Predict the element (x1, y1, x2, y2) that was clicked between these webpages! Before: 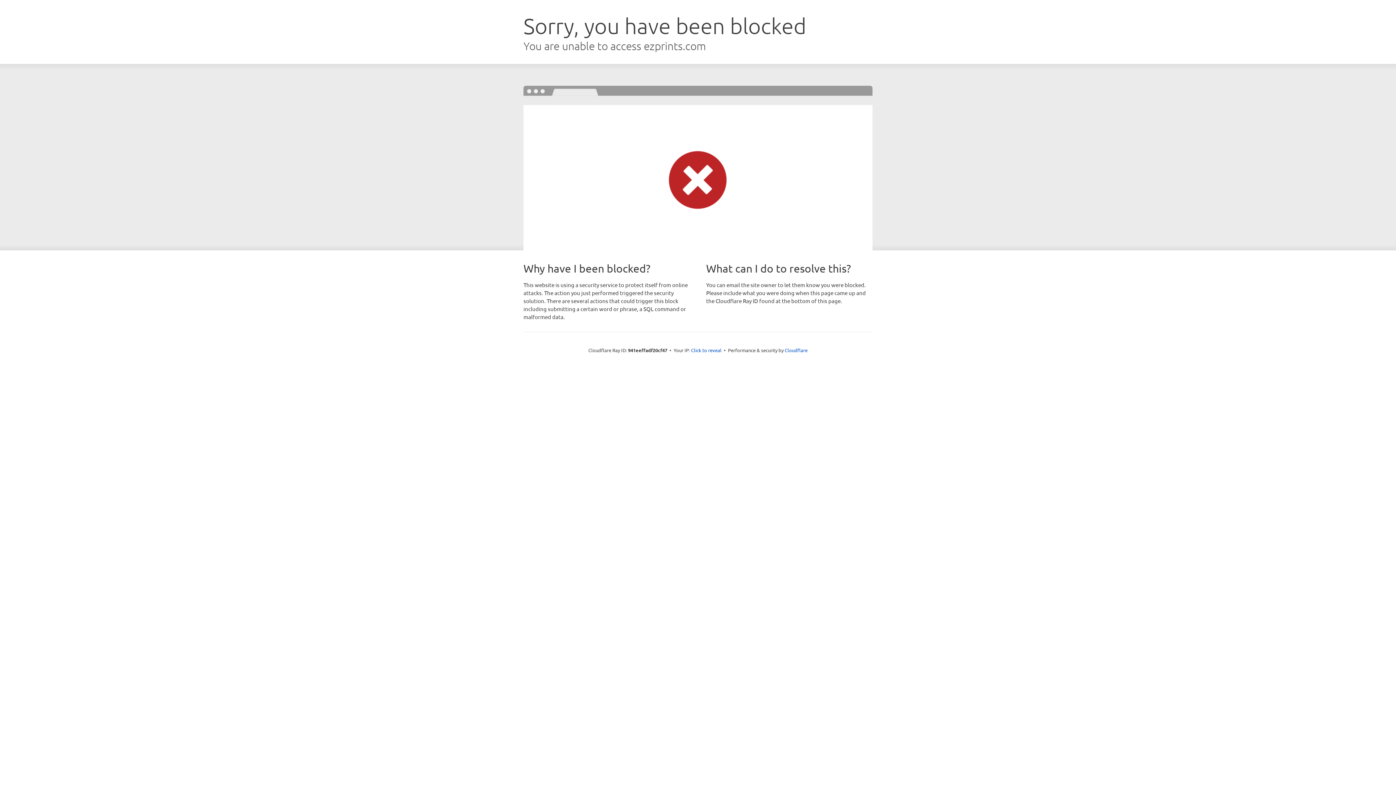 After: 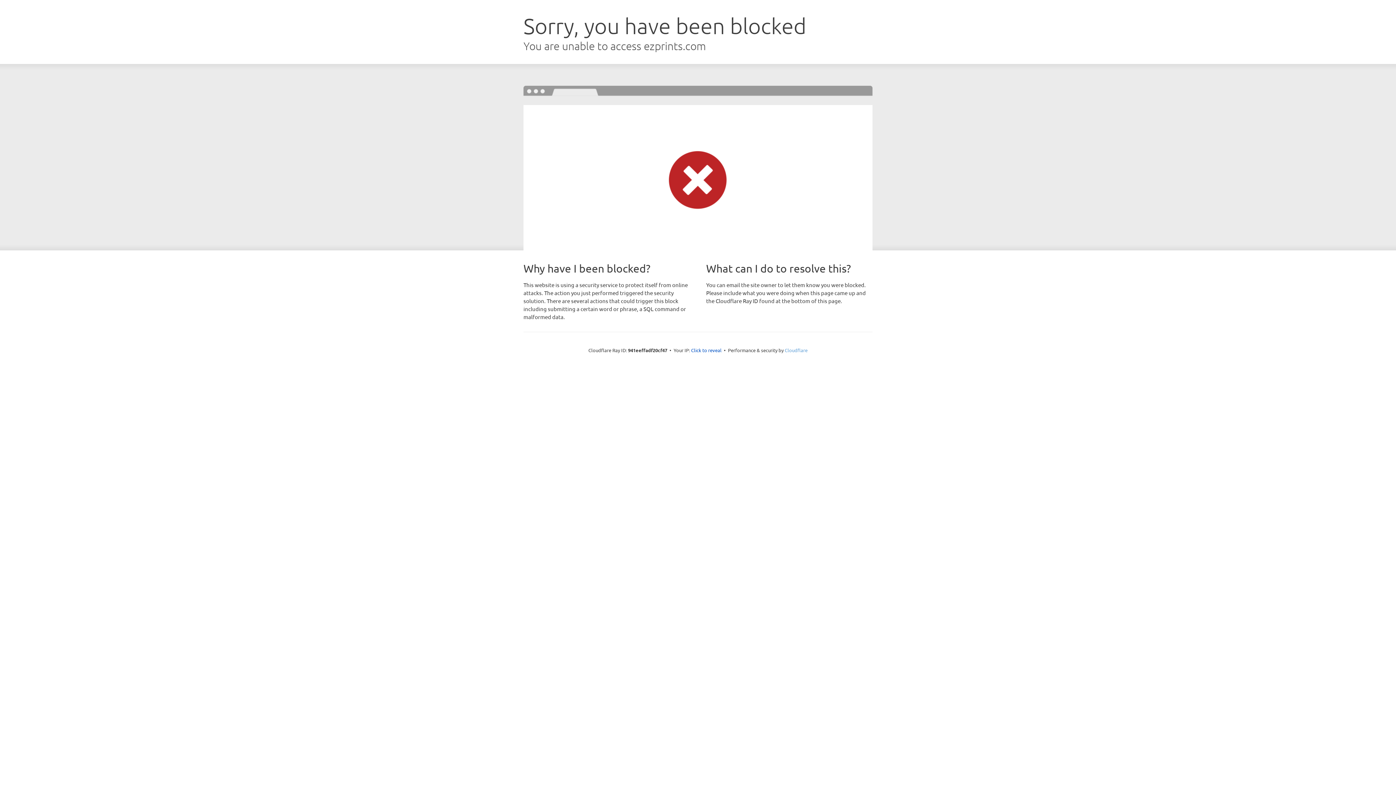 Action: label: Cloudflare bbox: (784, 347, 807, 353)